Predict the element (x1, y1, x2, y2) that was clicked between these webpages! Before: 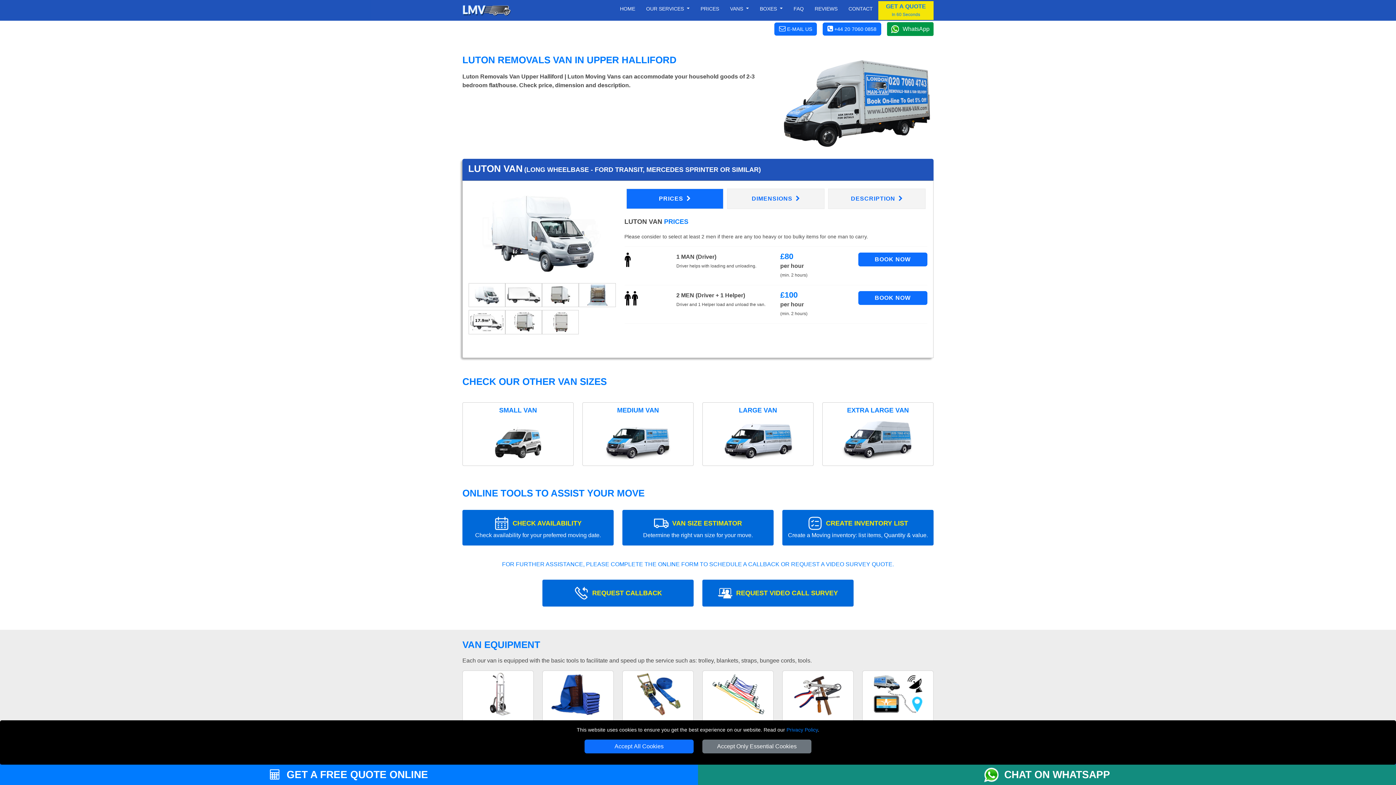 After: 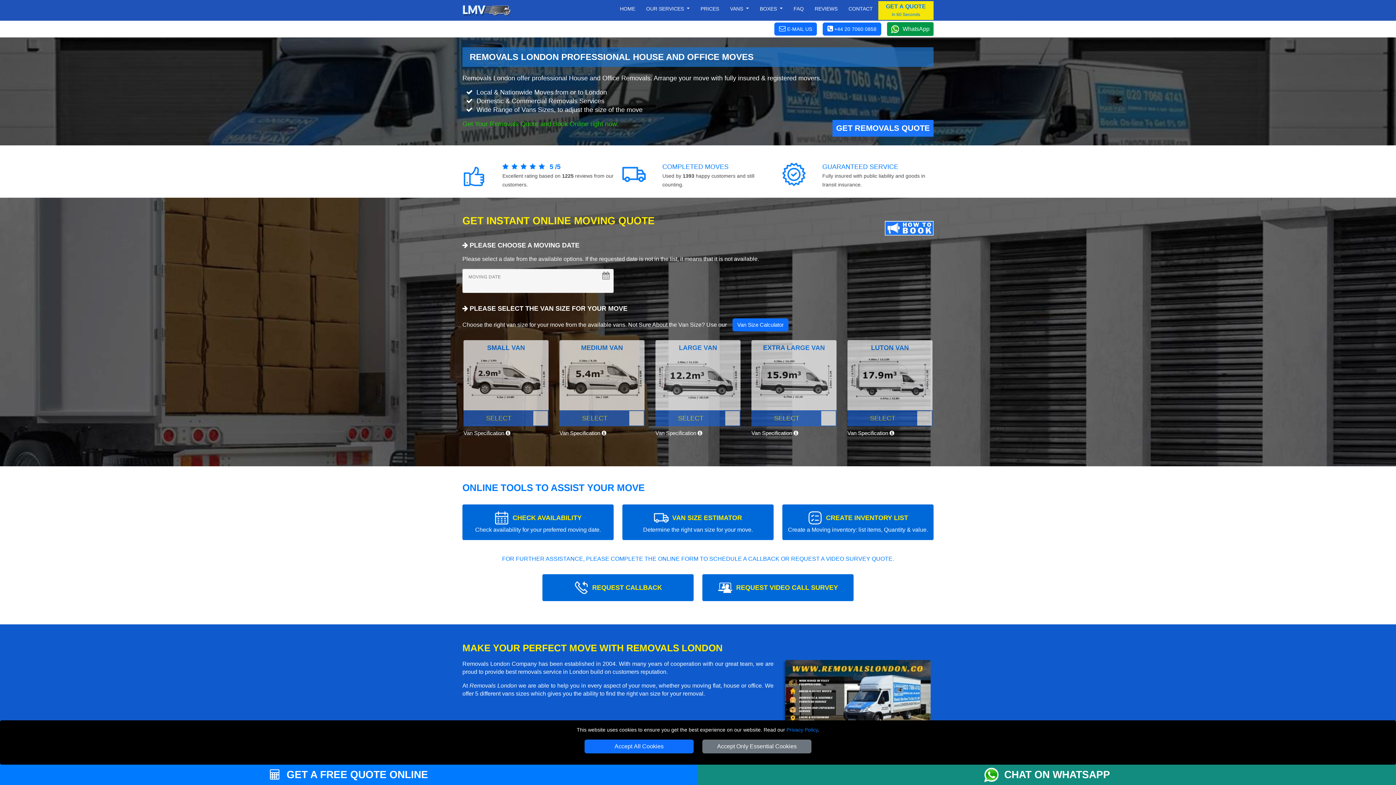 Action: label: HOME bbox: (616, 0, 638, 17)